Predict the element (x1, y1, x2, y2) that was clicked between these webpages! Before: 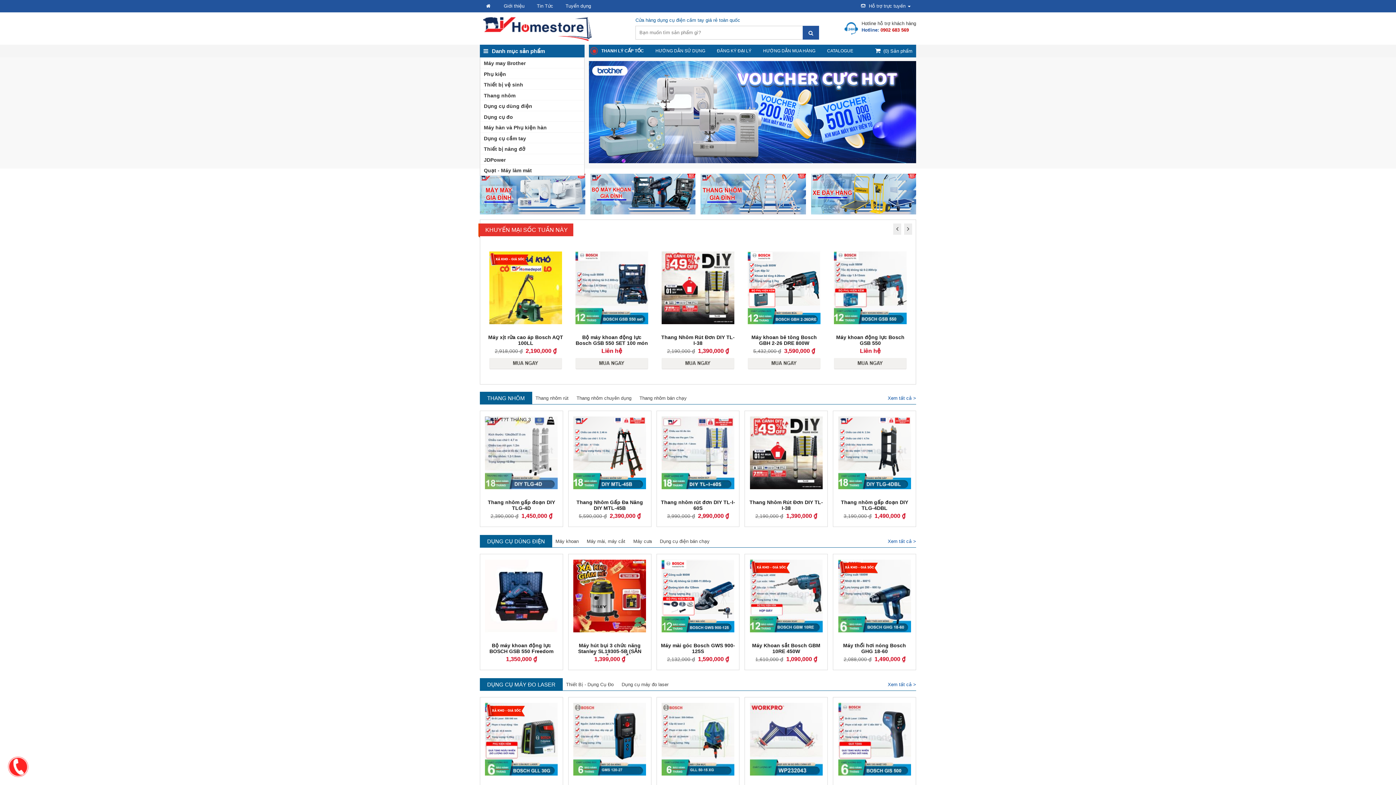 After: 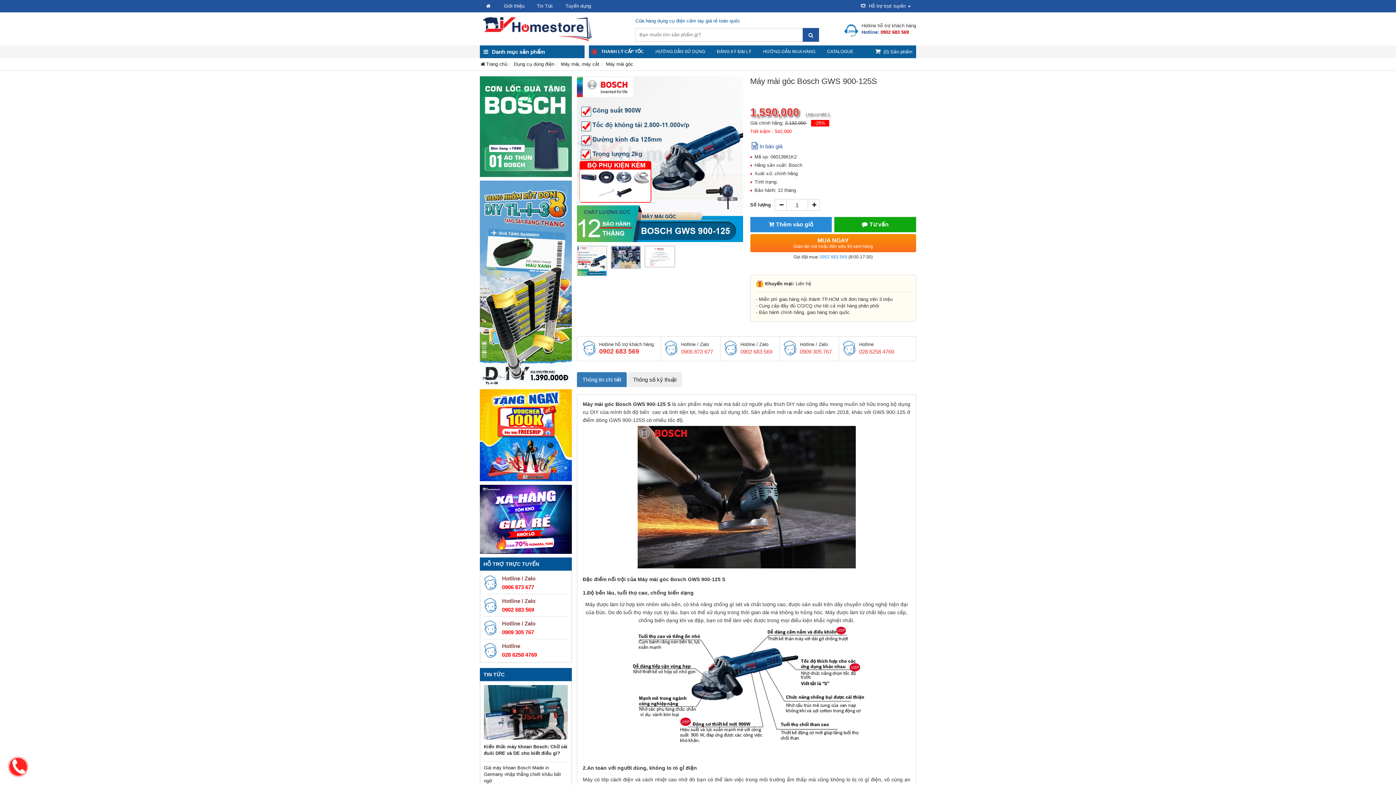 Action: label: Máy mài góc Bosch GWS 900-125S
2,132,000 ₫1,590,000 ₫ bbox: (660, 559, 735, 663)